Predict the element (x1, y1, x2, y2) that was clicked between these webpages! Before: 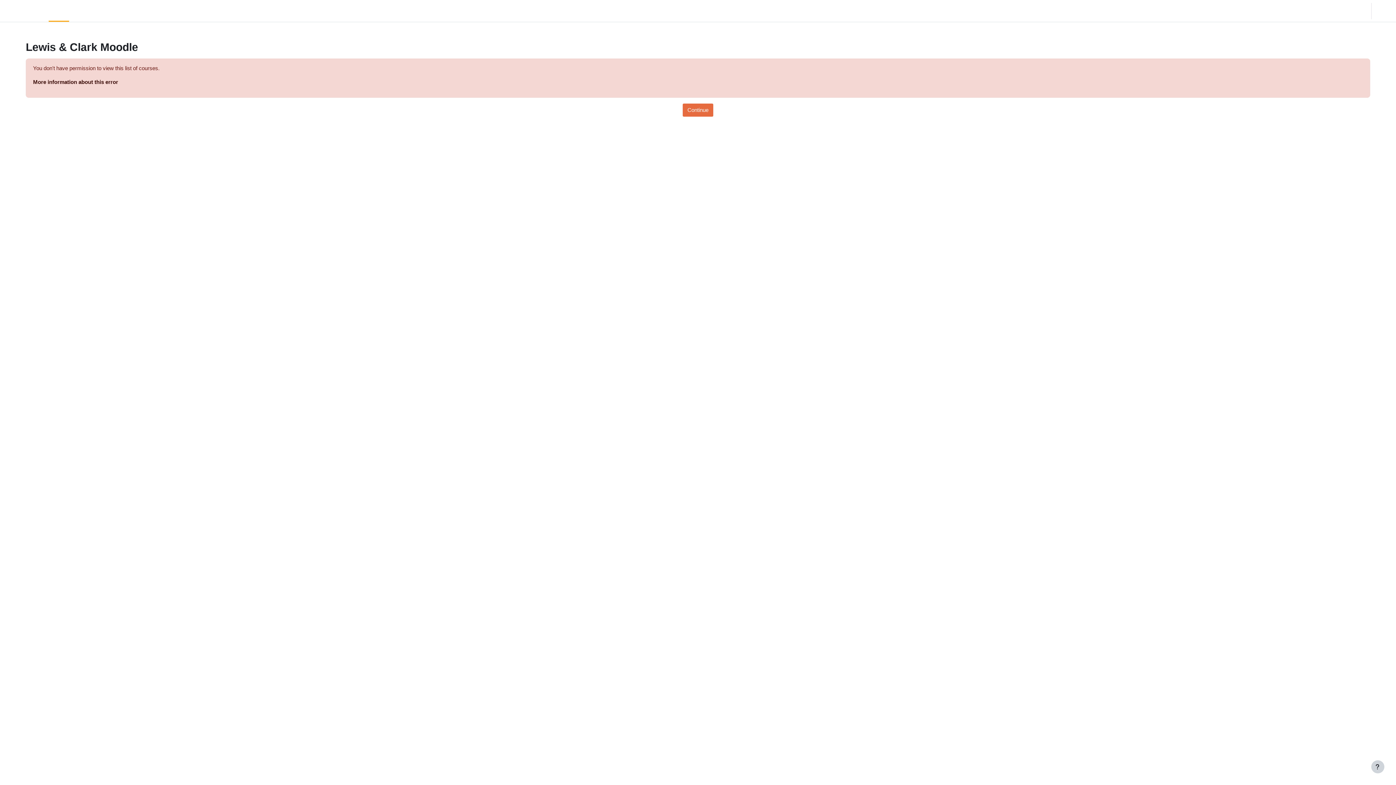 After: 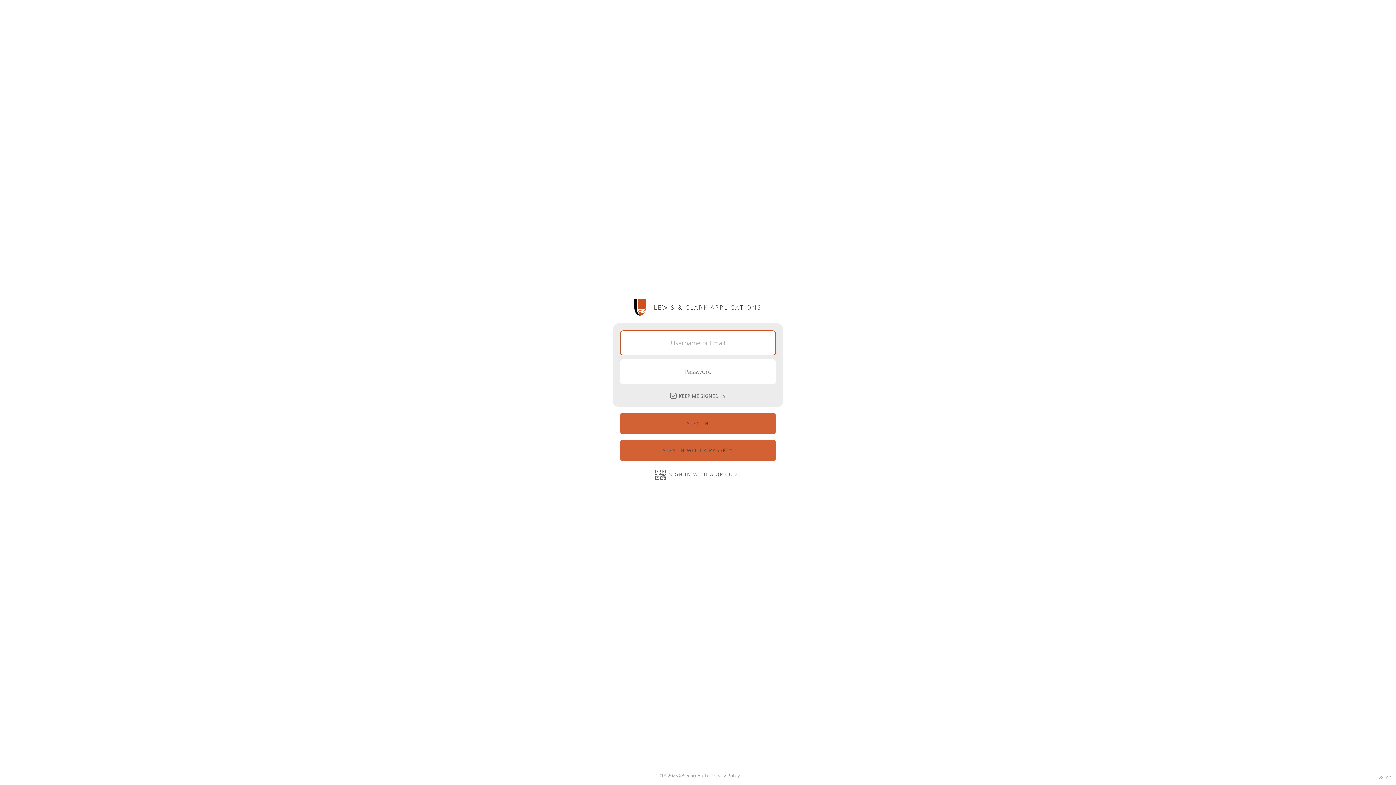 Action: label: Log in bbox: (1376, 6, 1390, 14)